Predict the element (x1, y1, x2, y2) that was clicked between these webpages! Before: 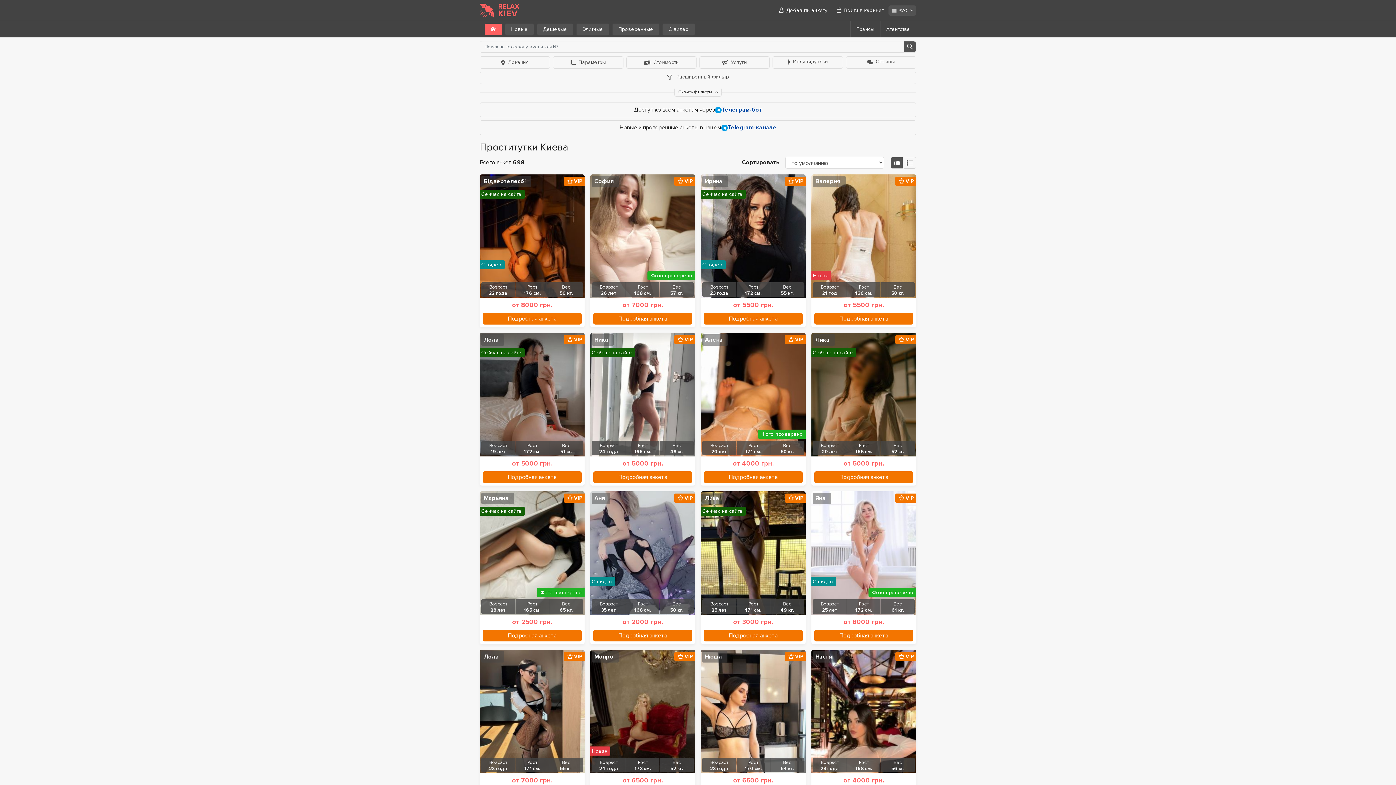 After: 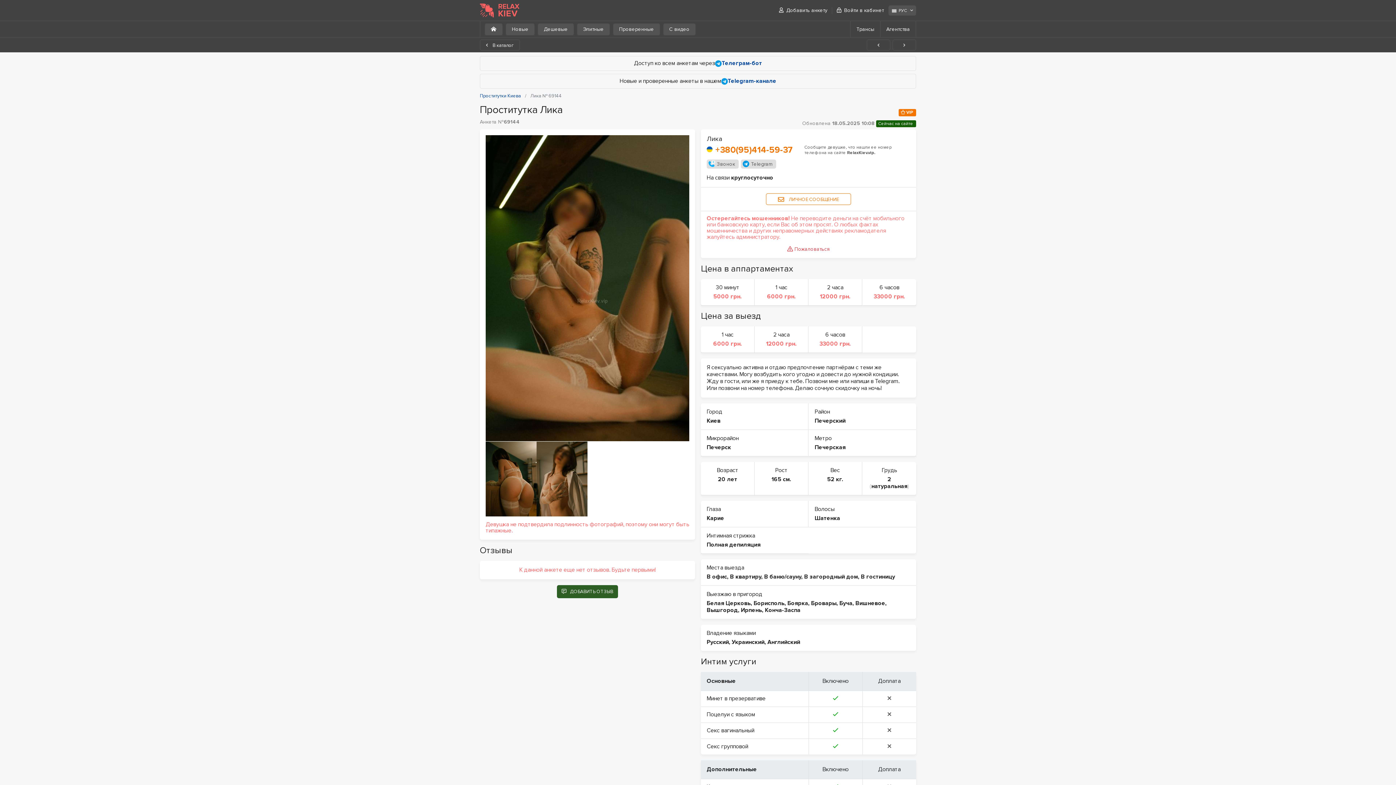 Action: bbox: (811, 333, 916, 456)